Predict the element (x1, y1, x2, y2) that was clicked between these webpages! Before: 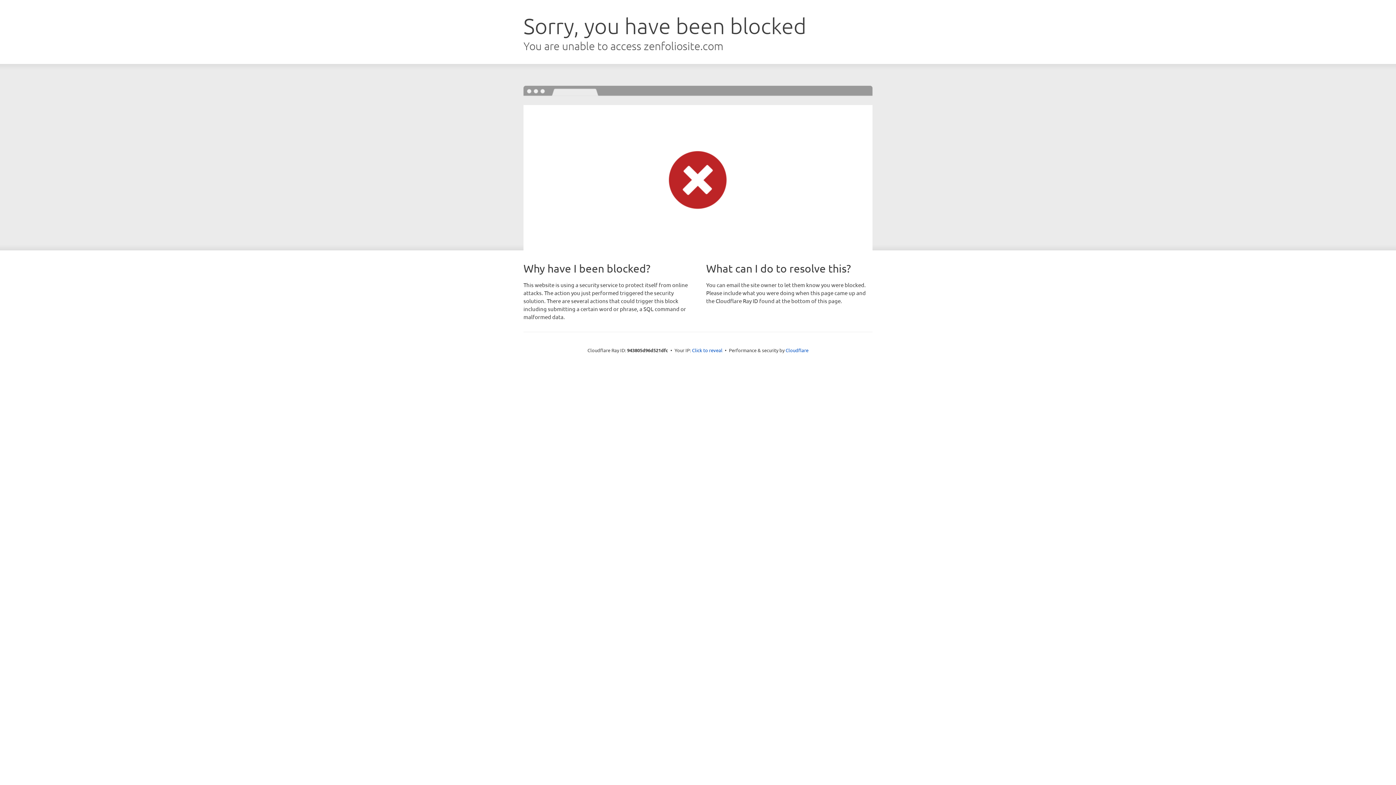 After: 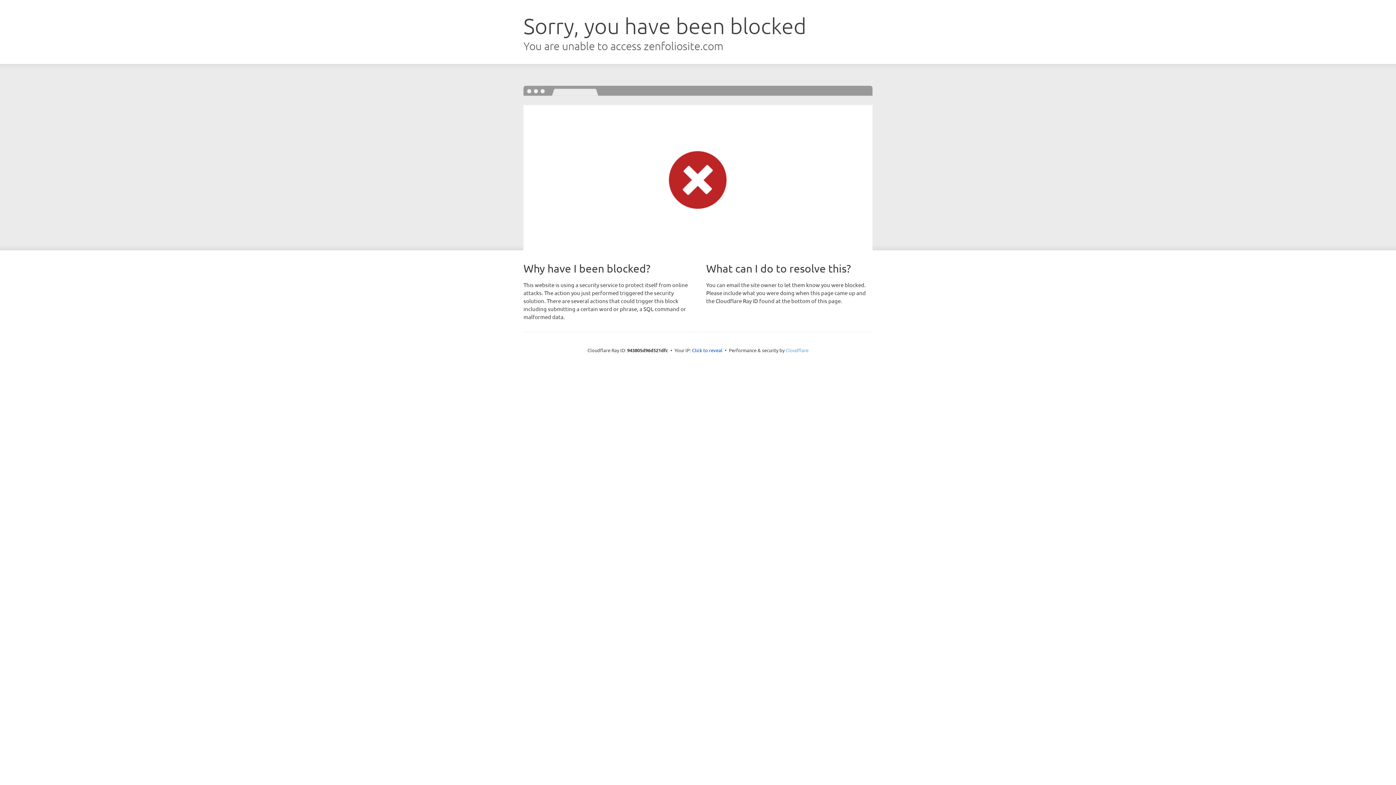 Action: label: Cloudflare bbox: (785, 347, 808, 353)